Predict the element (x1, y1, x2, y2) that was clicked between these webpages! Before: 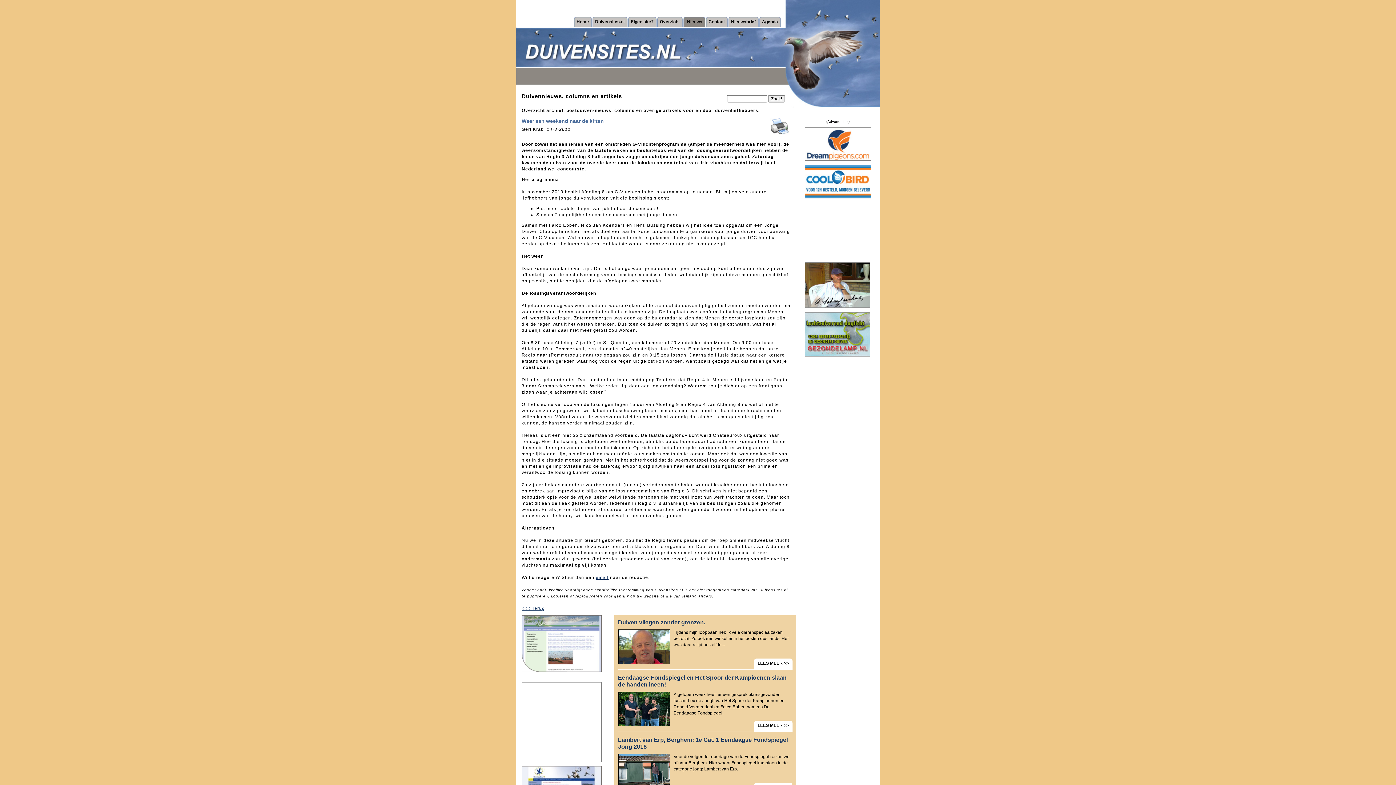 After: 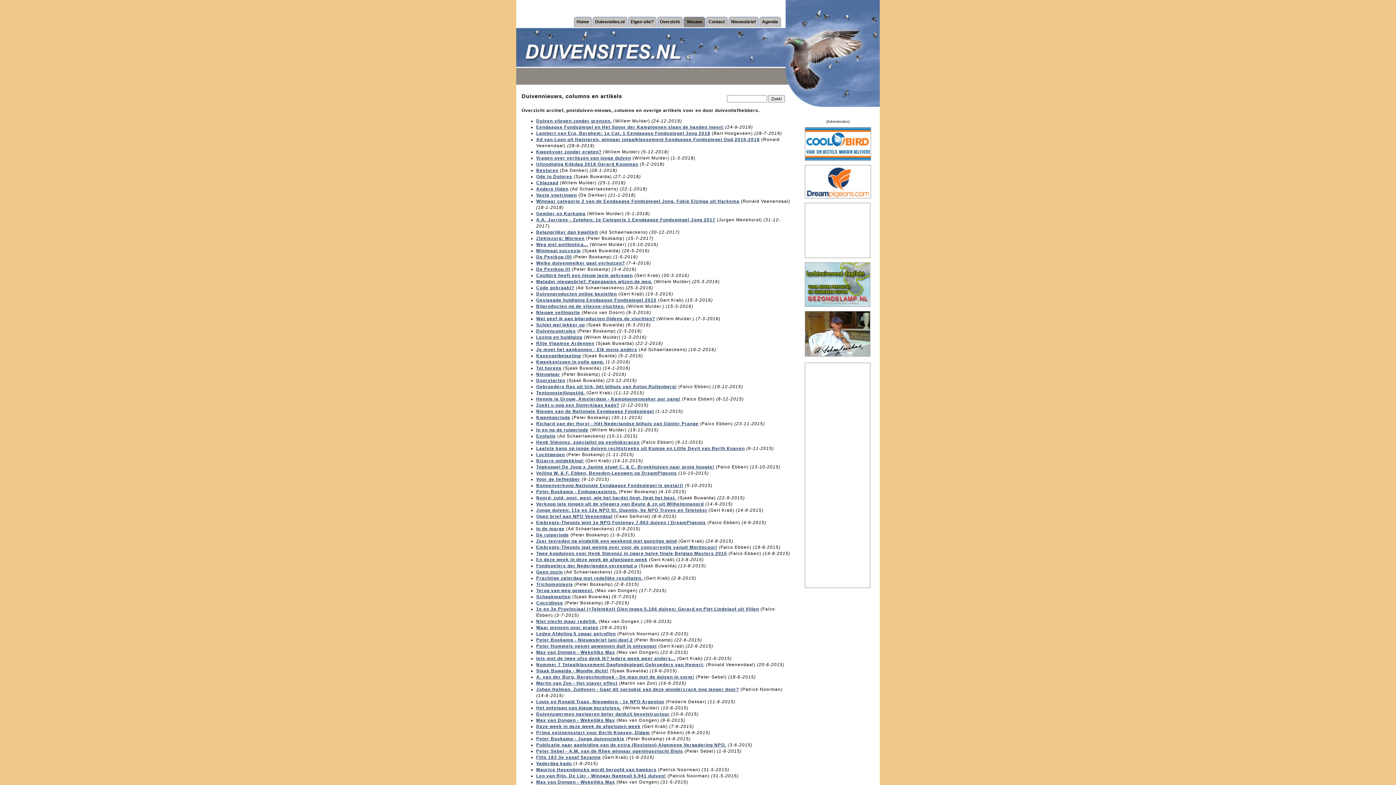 Action: bbox: (686, 19, 702, 24) label: Nieuws